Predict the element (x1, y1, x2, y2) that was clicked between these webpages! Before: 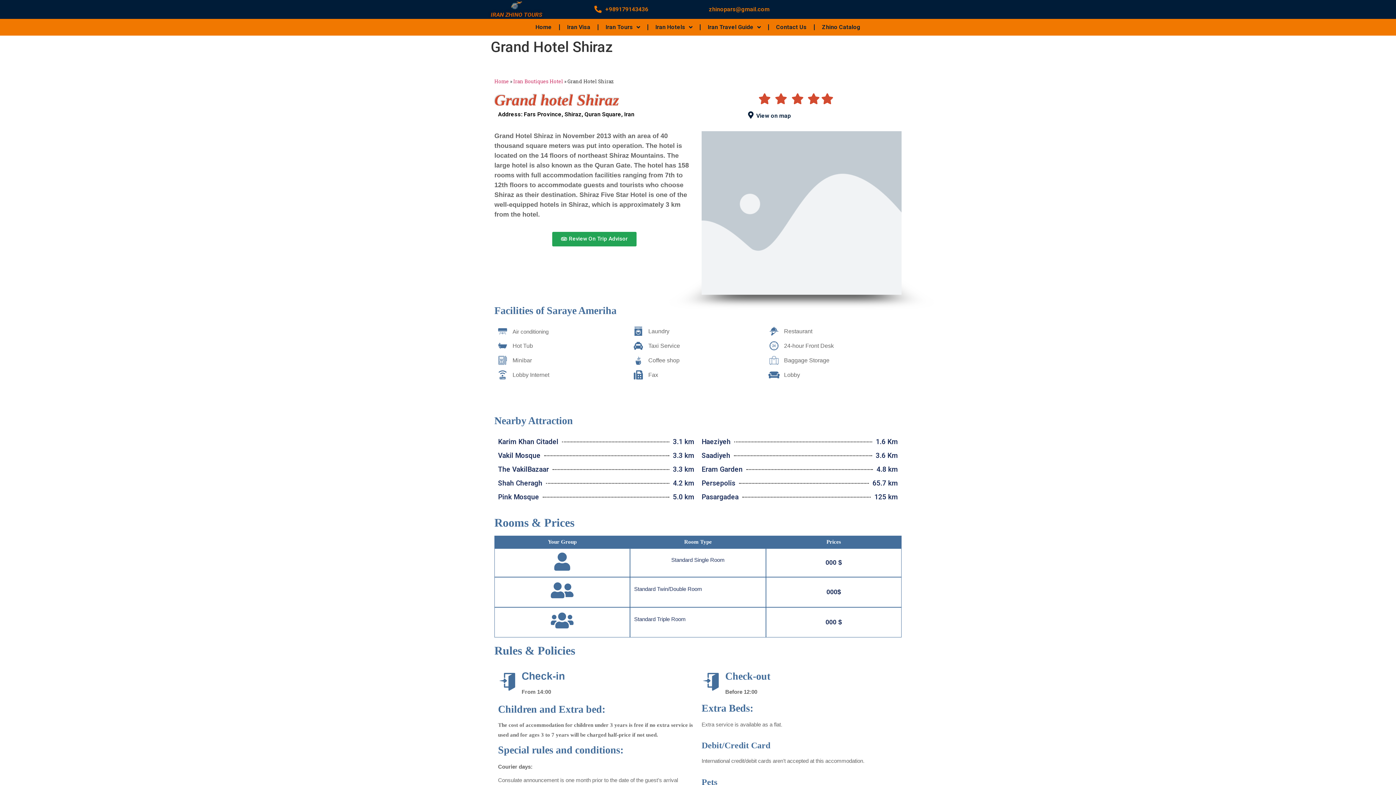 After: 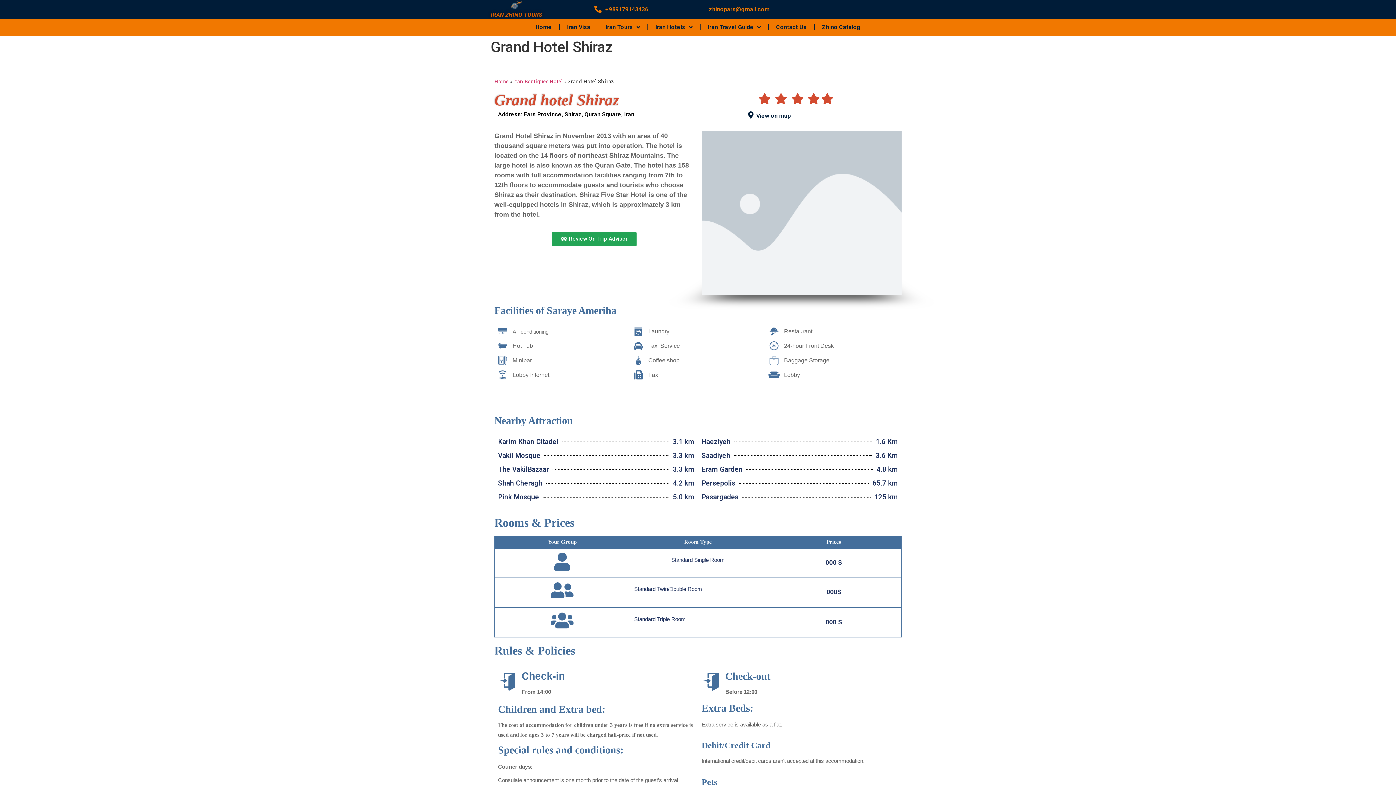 Action: label: +989179143436 bbox: (605, 5, 648, 12)